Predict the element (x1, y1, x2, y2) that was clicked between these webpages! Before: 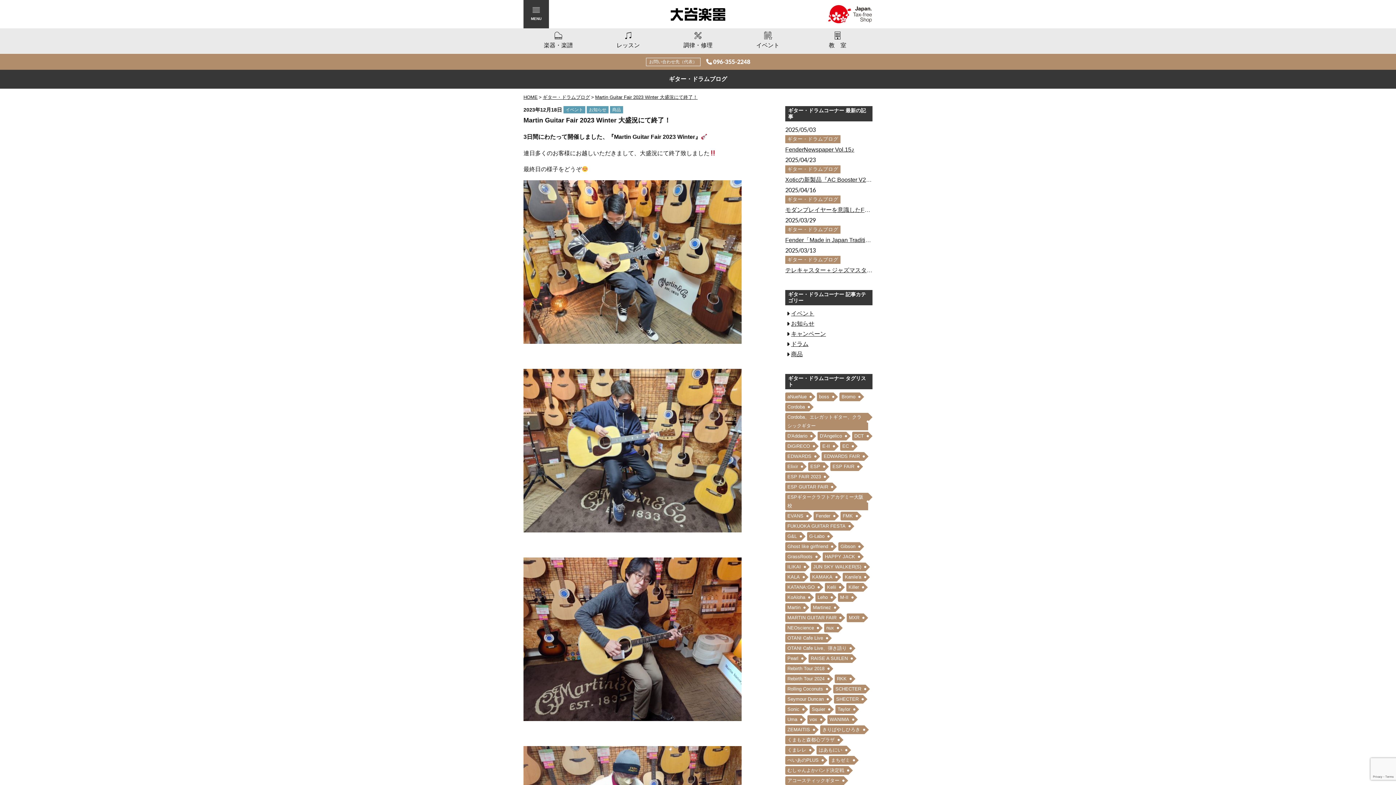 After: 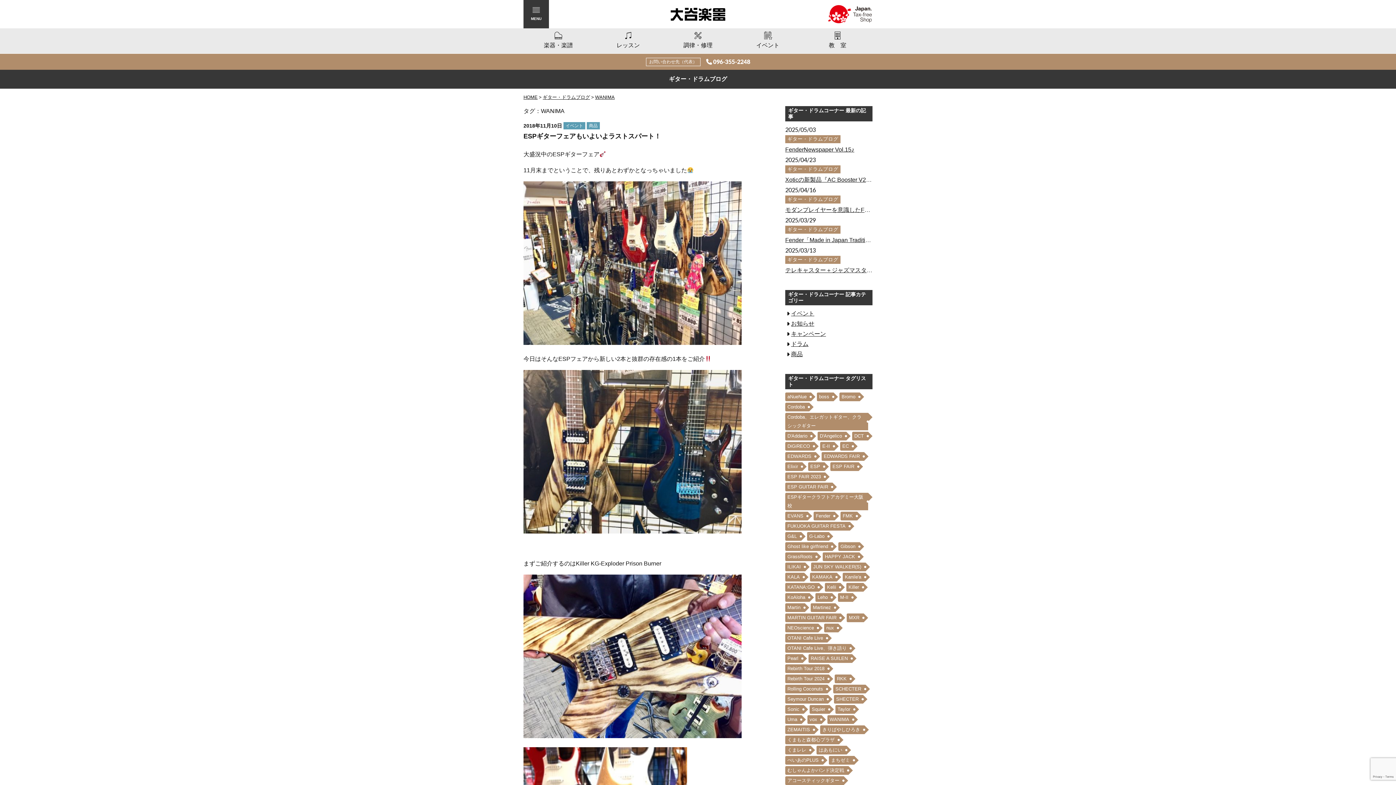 Action: bbox: (827, 715, 853, 724) label: WANIMA